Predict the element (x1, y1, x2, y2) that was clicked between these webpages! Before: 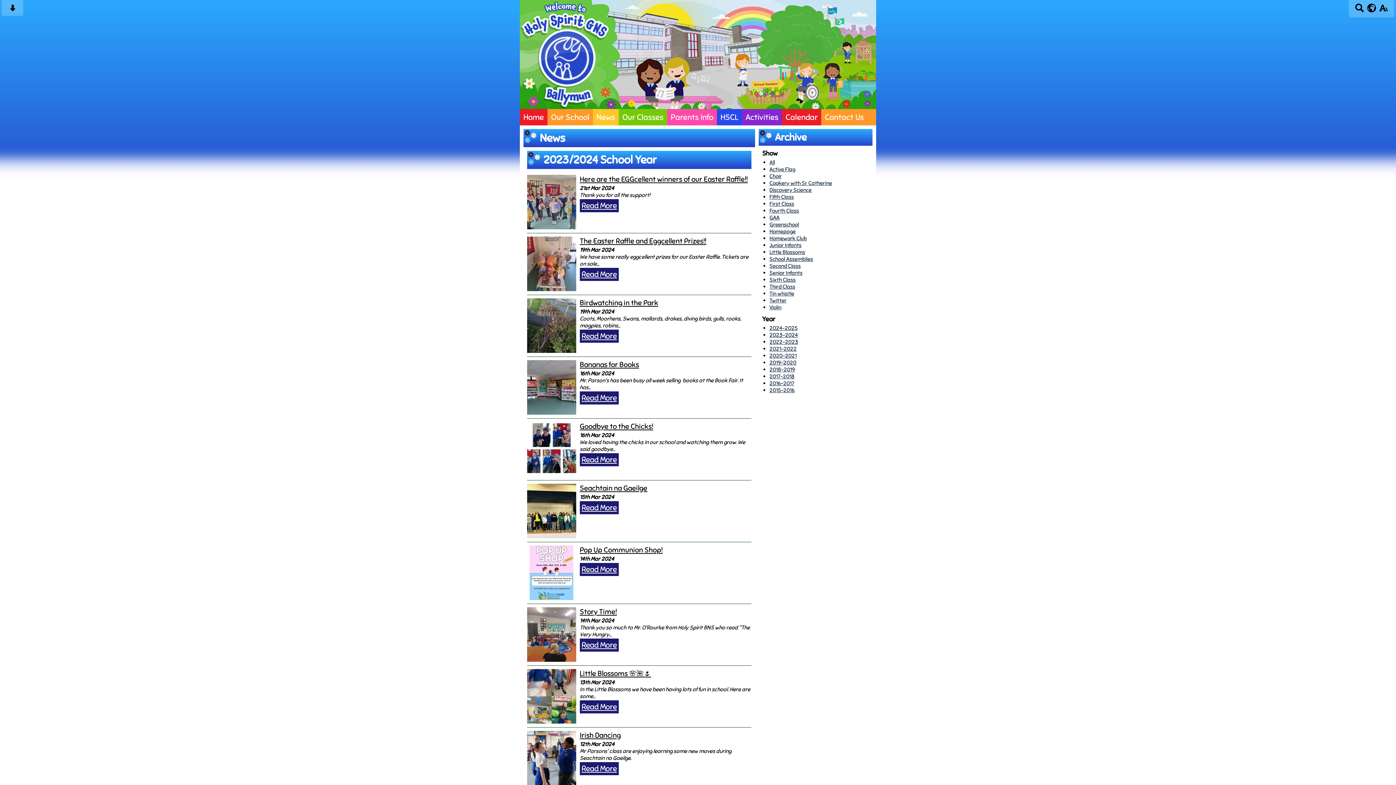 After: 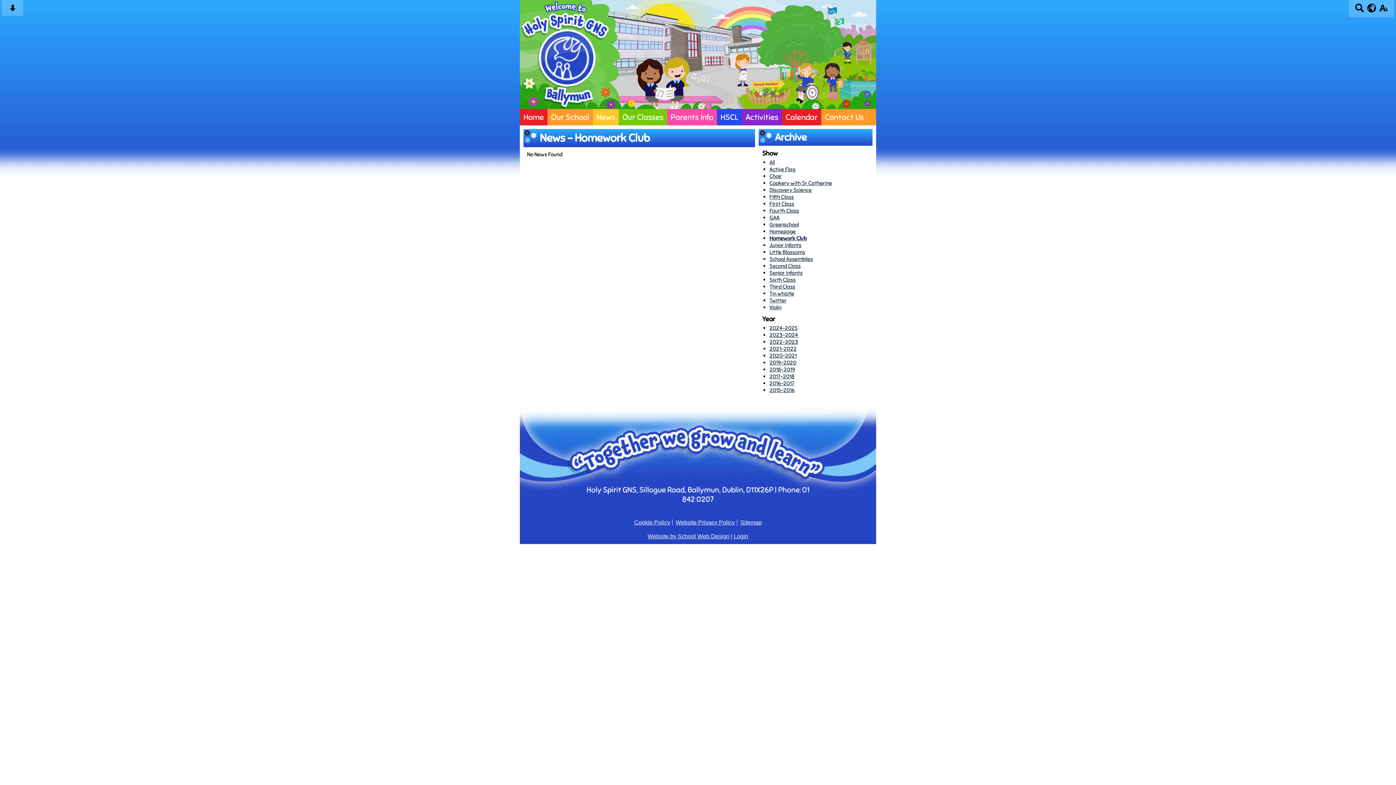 Action: bbox: (769, 234, 807, 241) label: Homework Club